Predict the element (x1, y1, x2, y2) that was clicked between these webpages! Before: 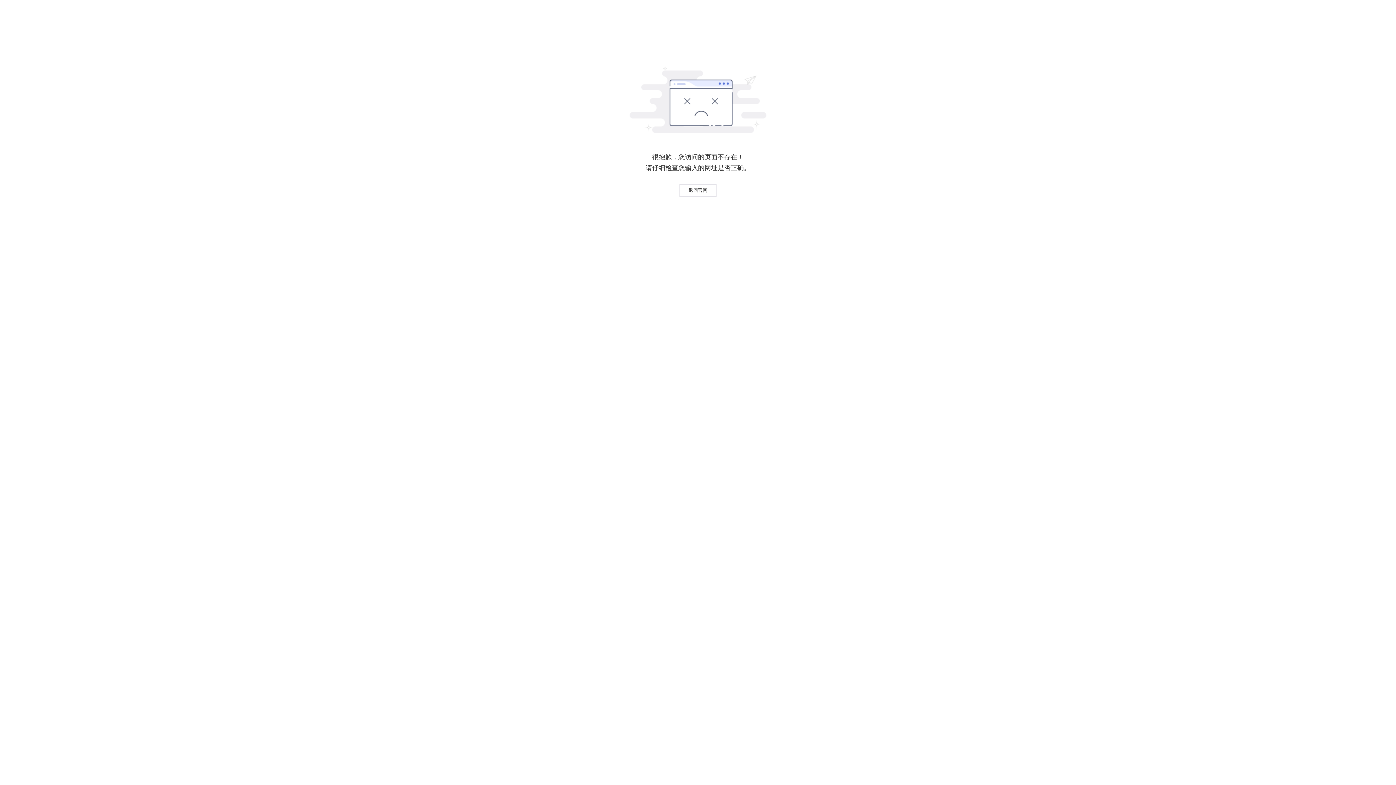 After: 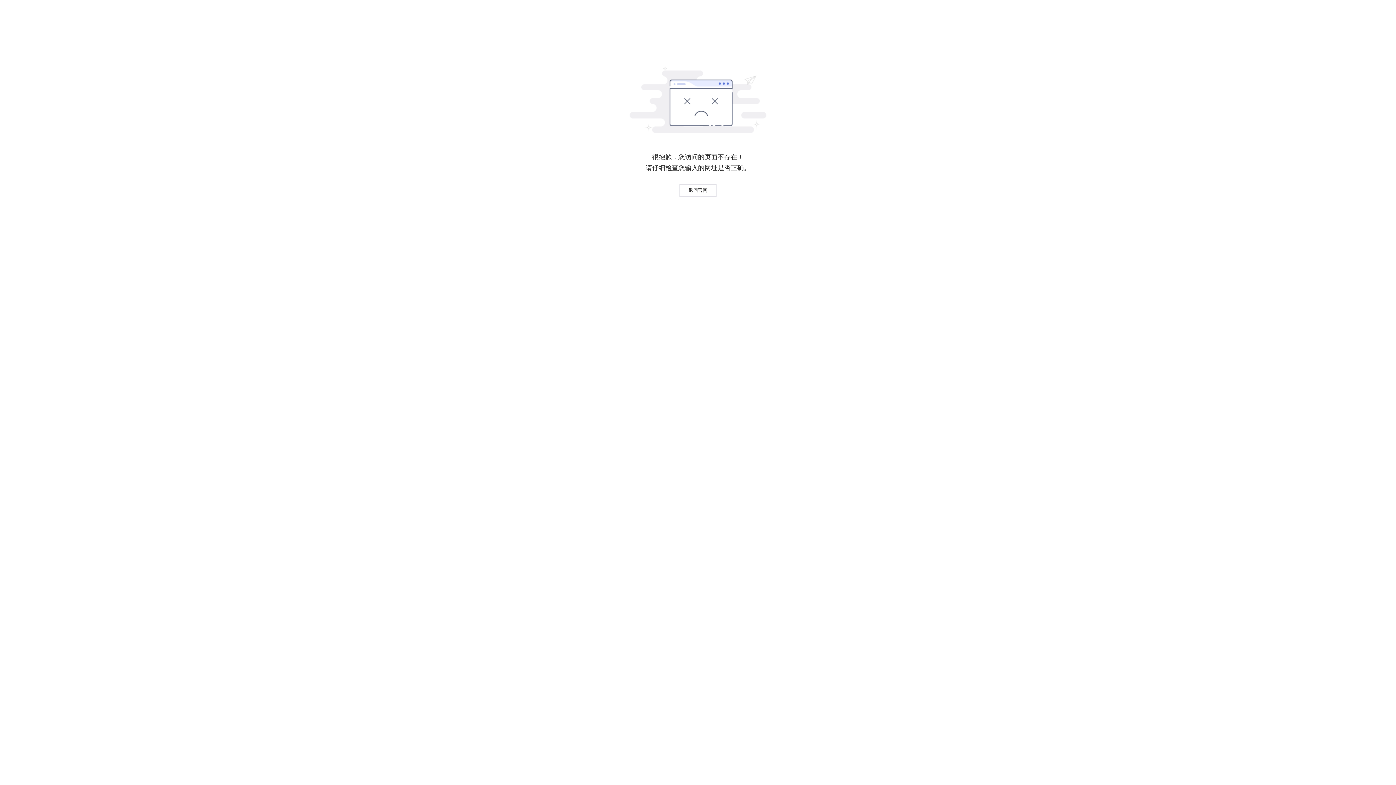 Action: label: 返回官网 bbox: (679, 184, 716, 196)